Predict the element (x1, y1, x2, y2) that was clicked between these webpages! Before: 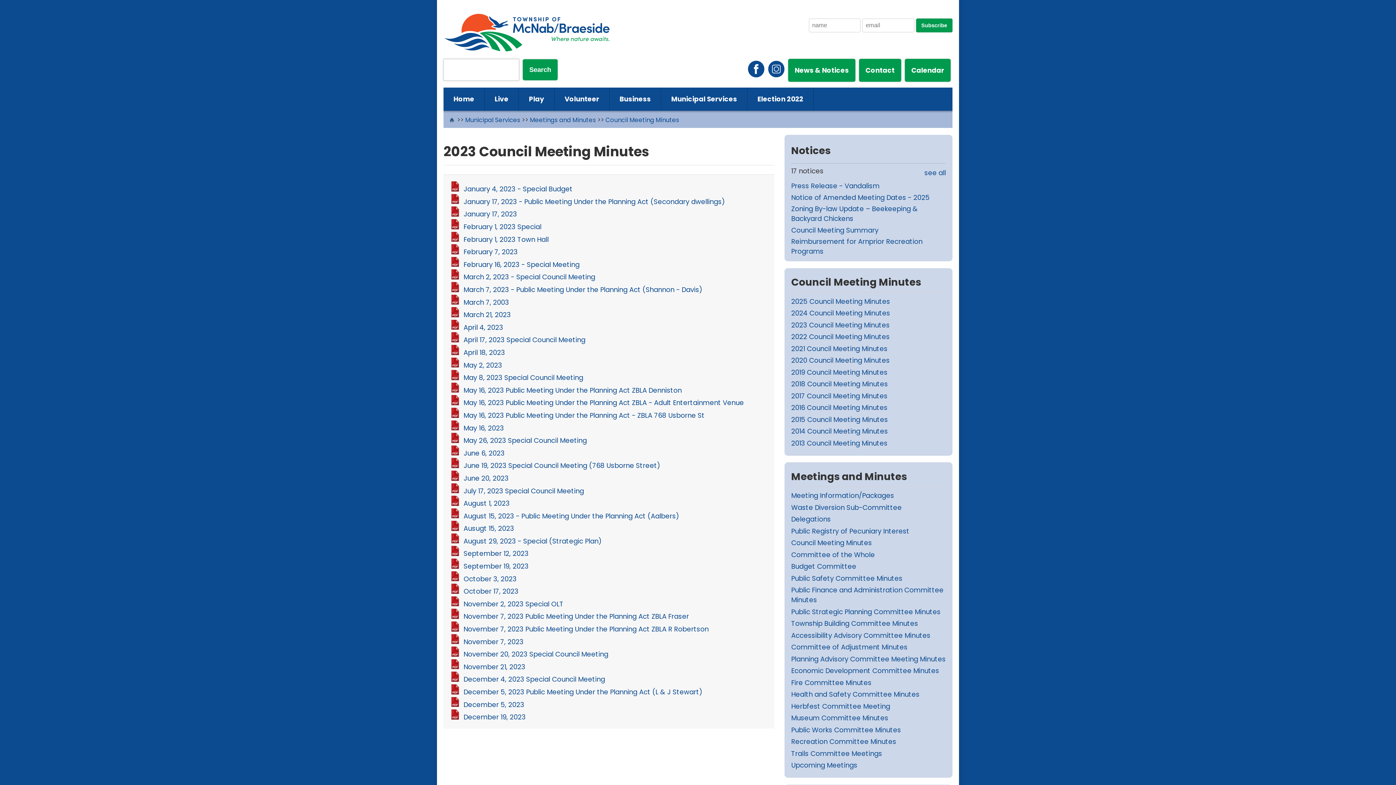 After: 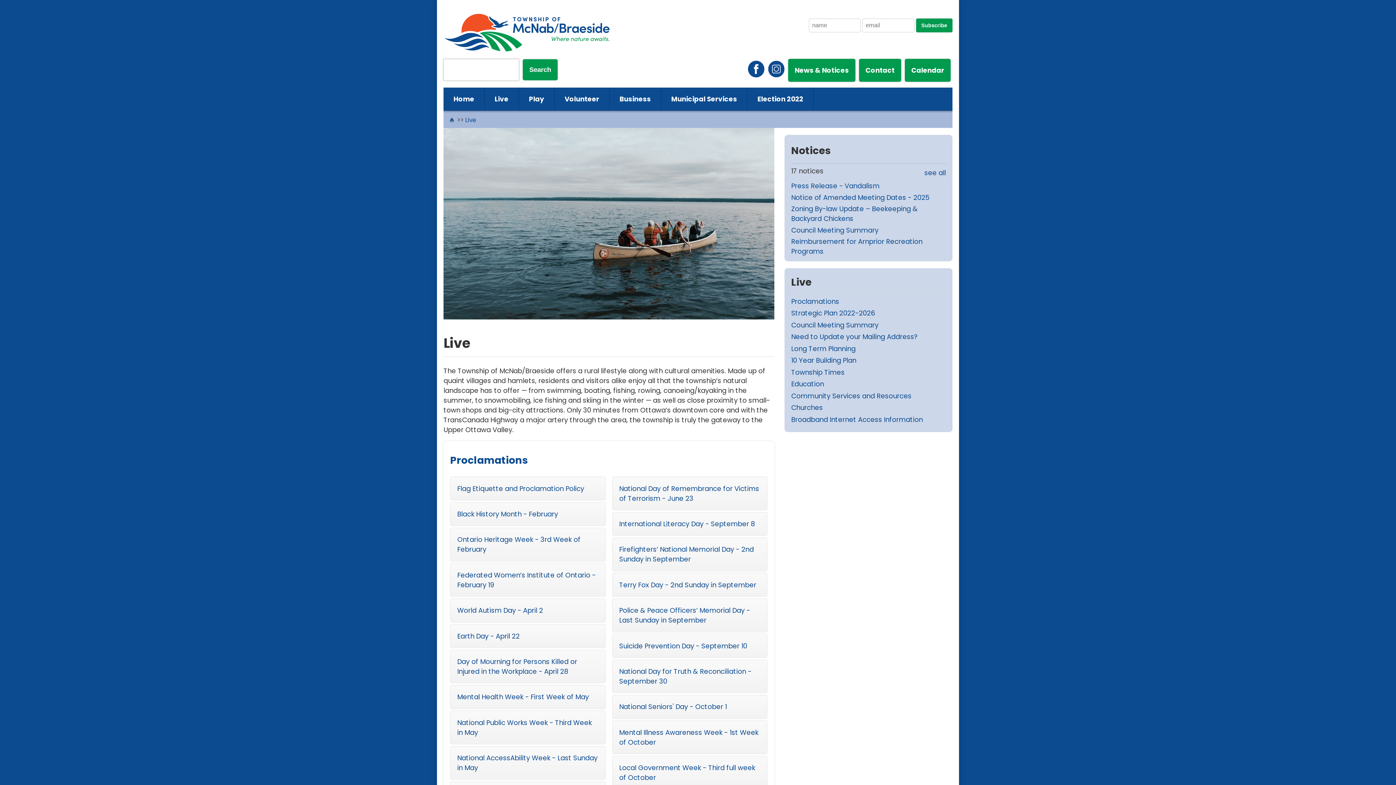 Action: label: Live bbox: (484, 87, 519, 110)